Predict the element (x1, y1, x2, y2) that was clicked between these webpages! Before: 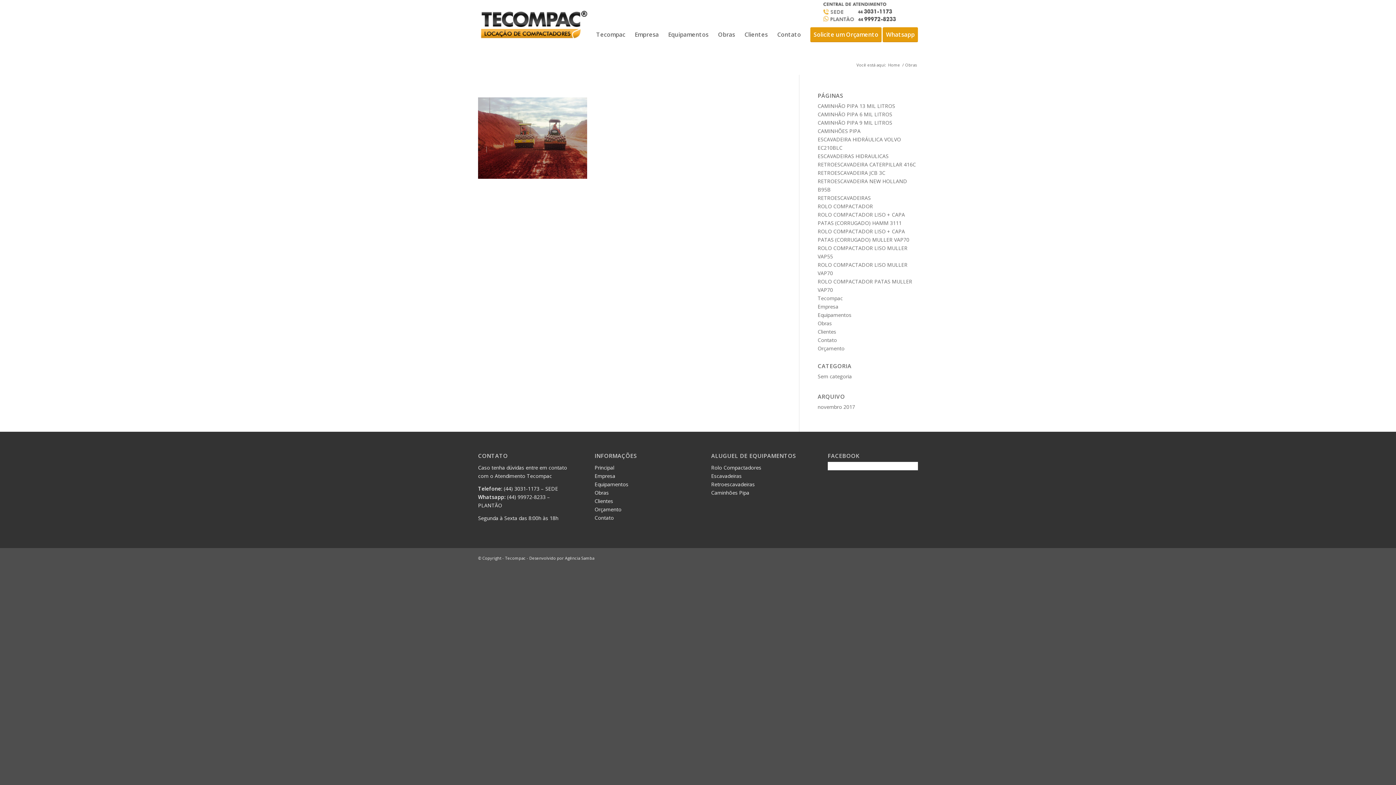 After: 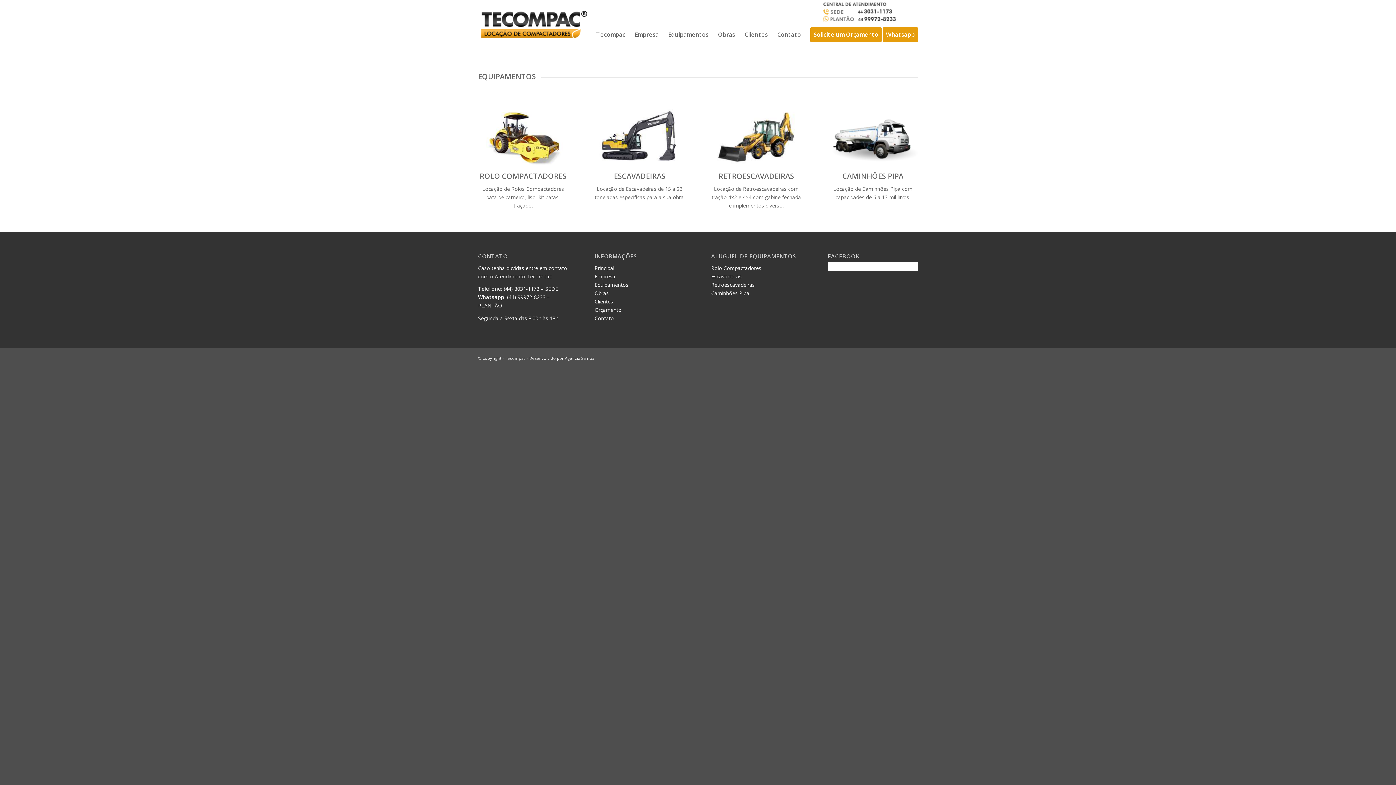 Action: bbox: (817, 311, 851, 318) label: Equipamentos